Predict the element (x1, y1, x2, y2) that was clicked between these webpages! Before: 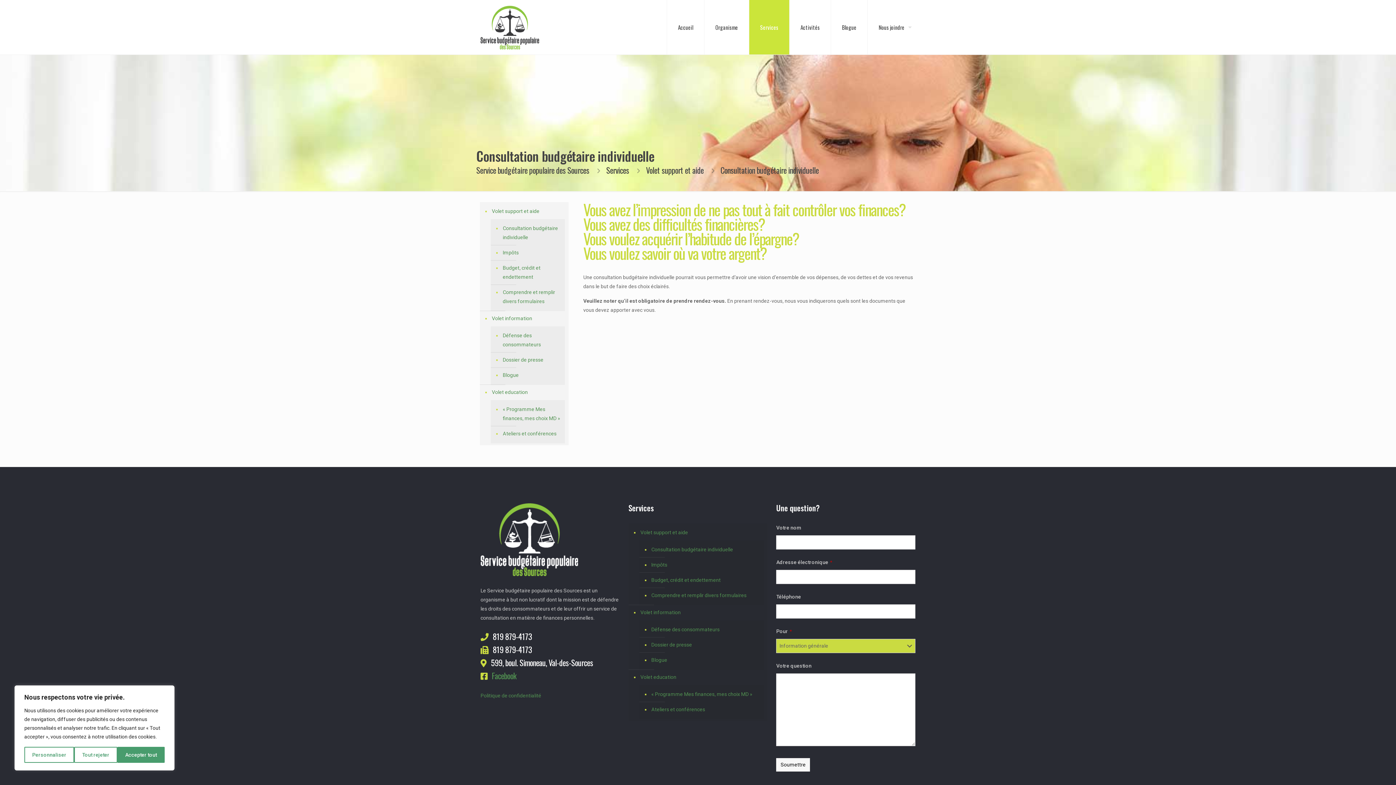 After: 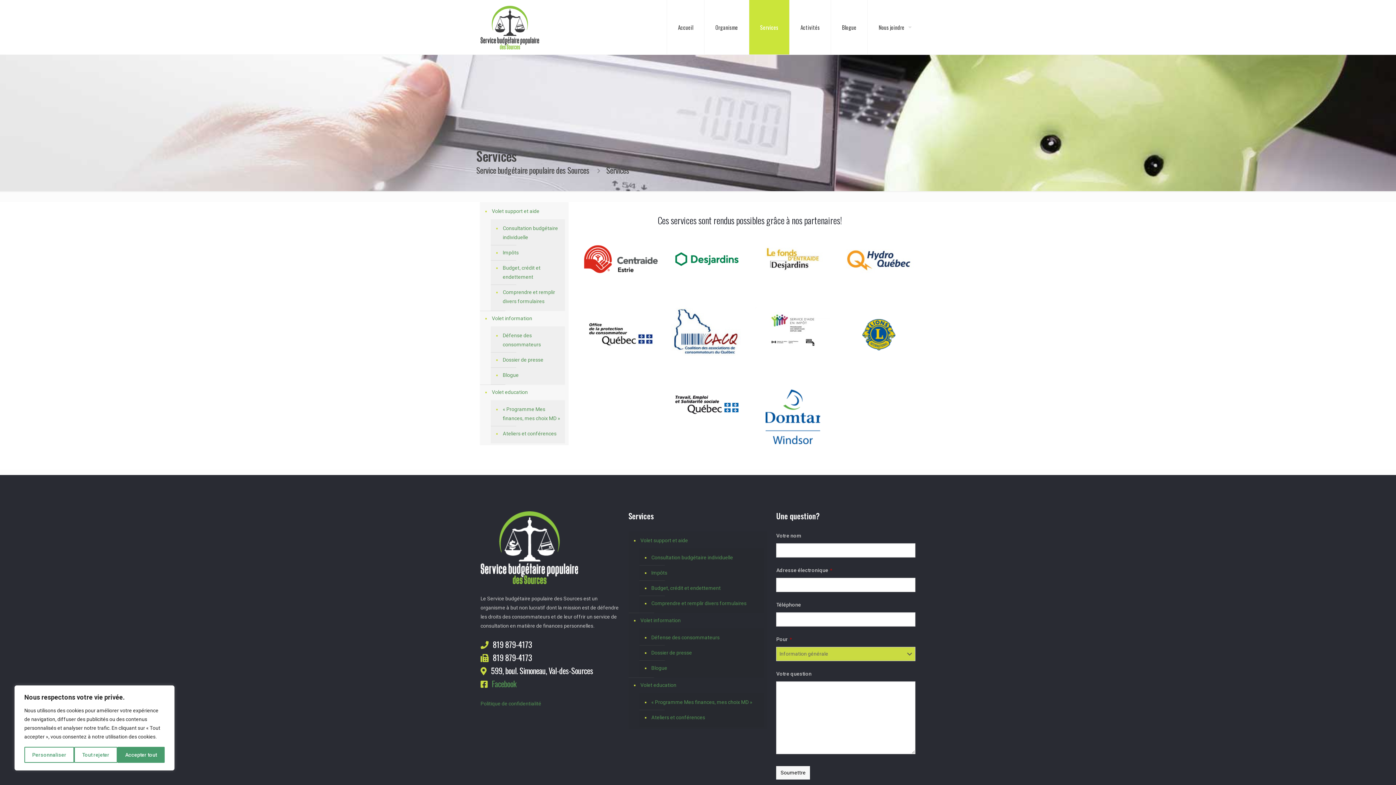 Action: bbox: (749, 0, 789, 54) label: Services